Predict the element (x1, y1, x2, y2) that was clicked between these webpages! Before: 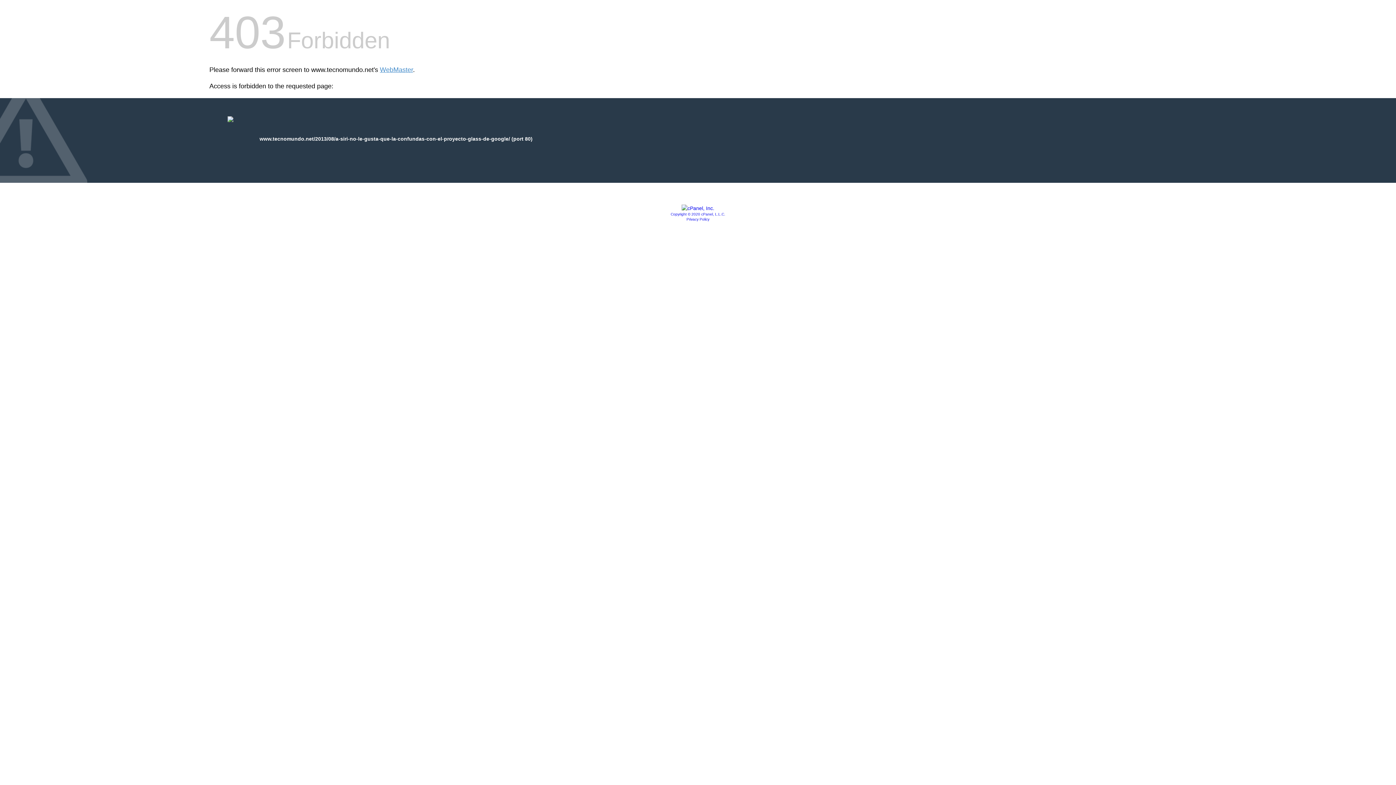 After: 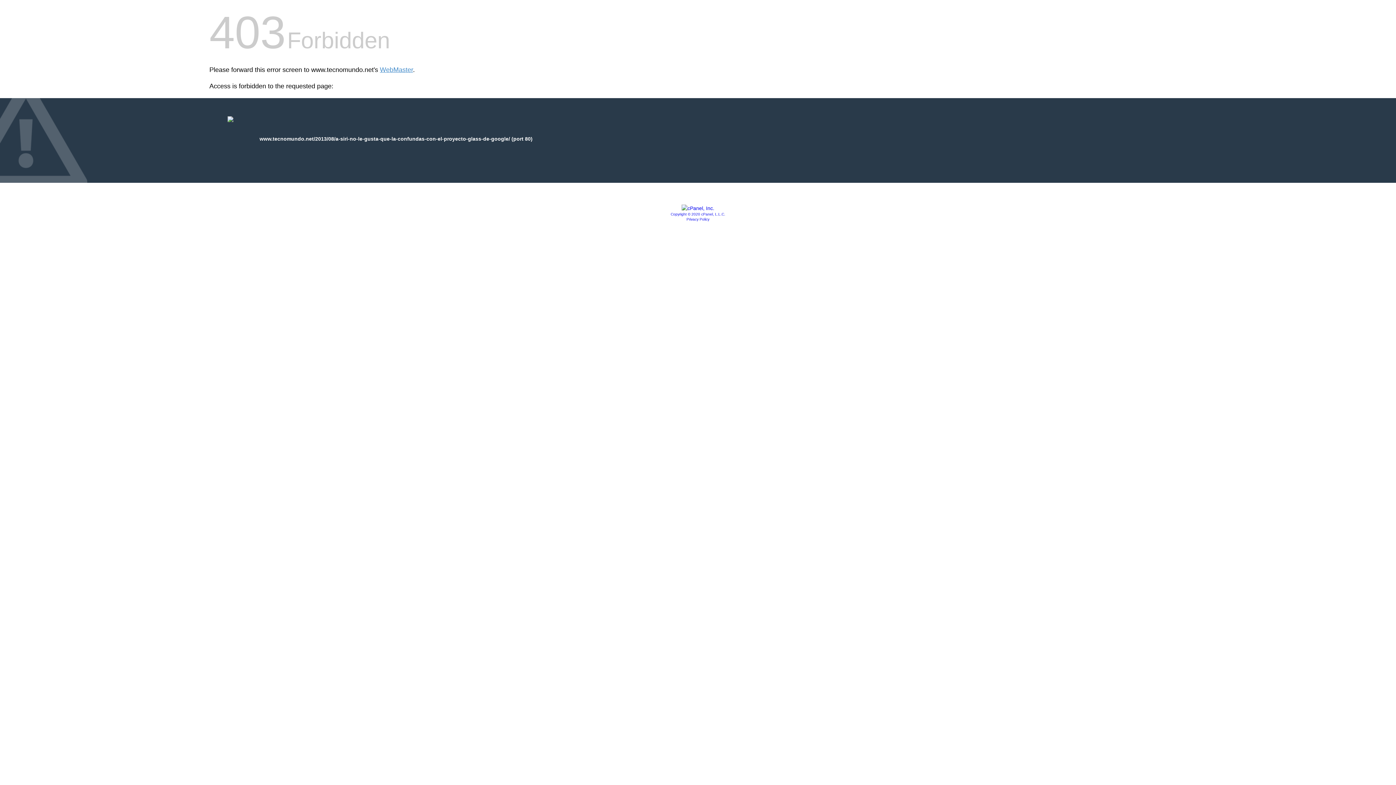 Action: bbox: (681, 205, 714, 211)